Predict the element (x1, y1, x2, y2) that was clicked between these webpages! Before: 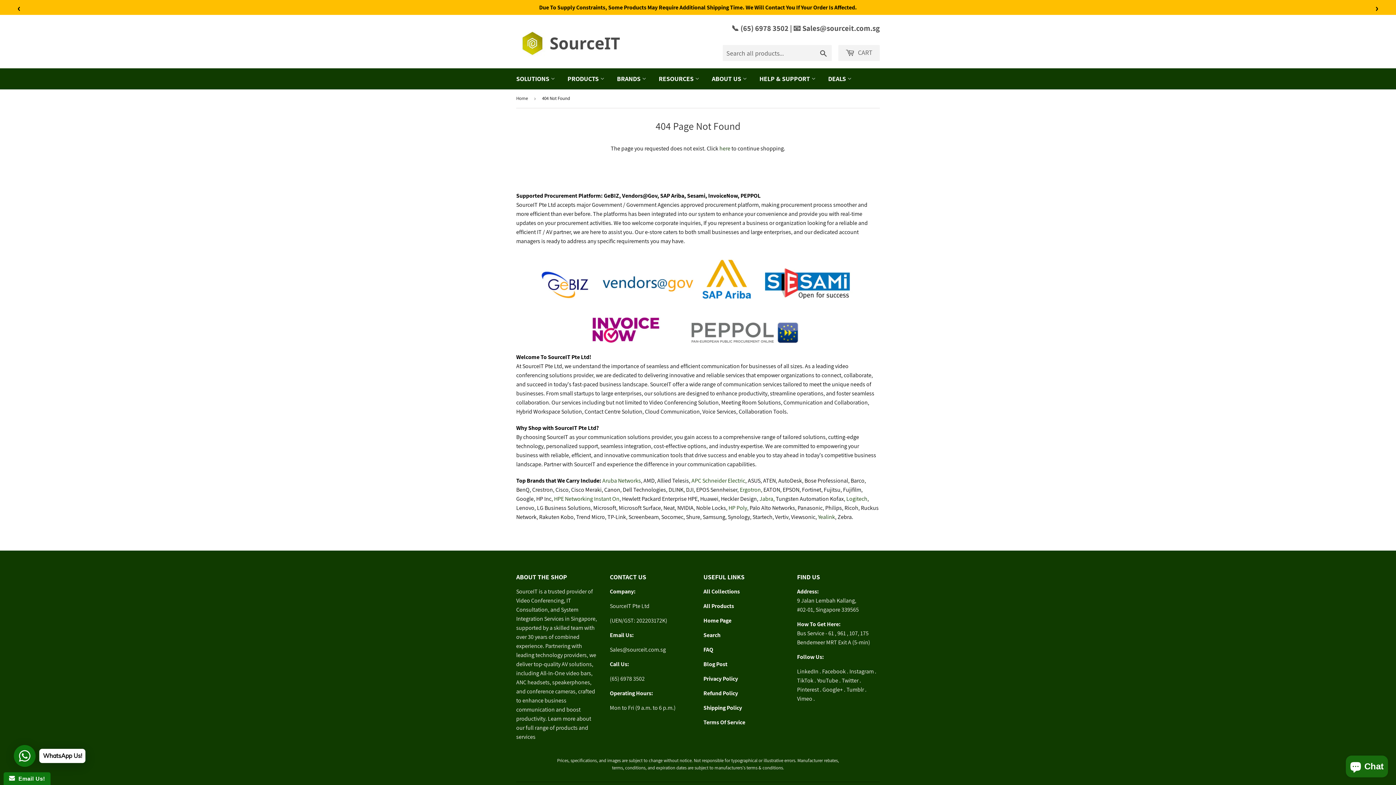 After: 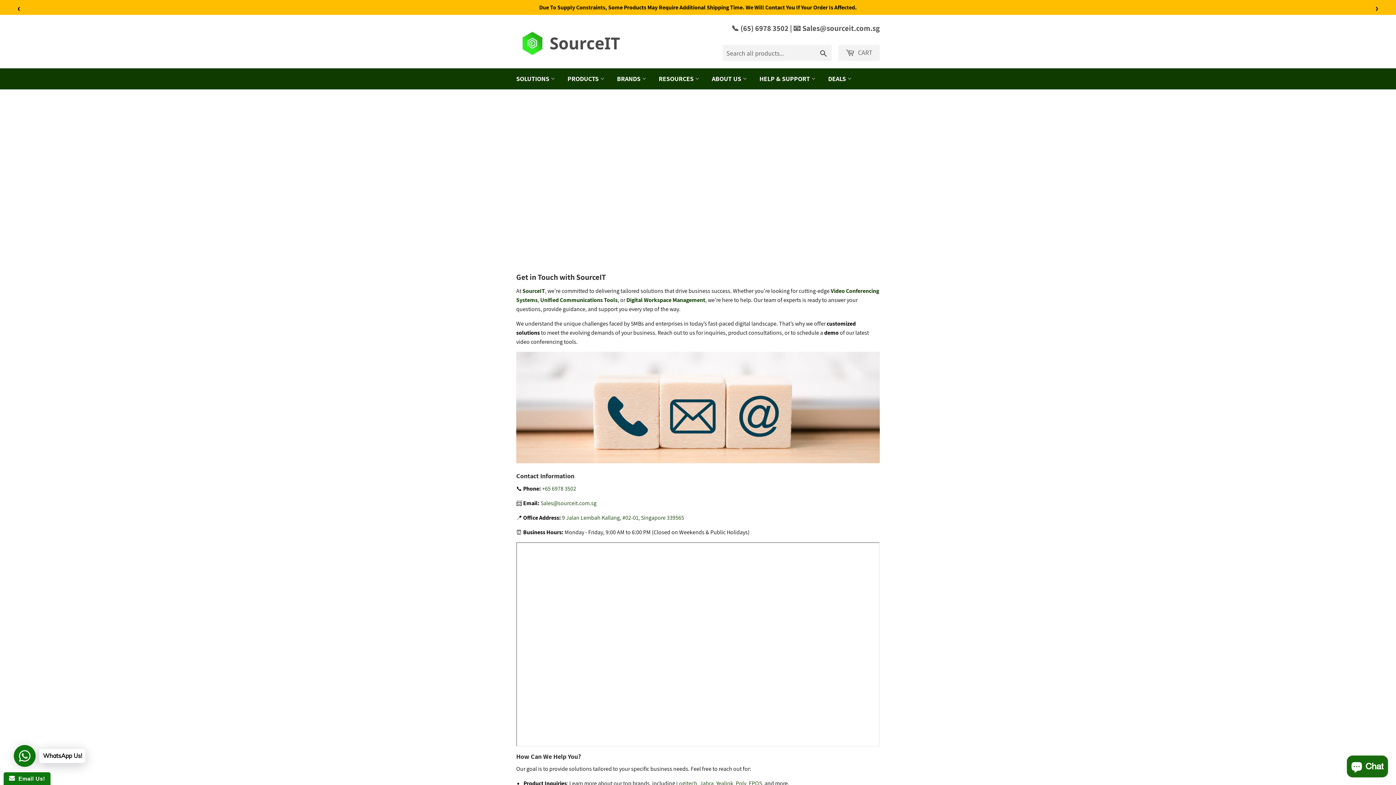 Action: label: HELP & SUPPORT  bbox: (754, 68, 821, 89)